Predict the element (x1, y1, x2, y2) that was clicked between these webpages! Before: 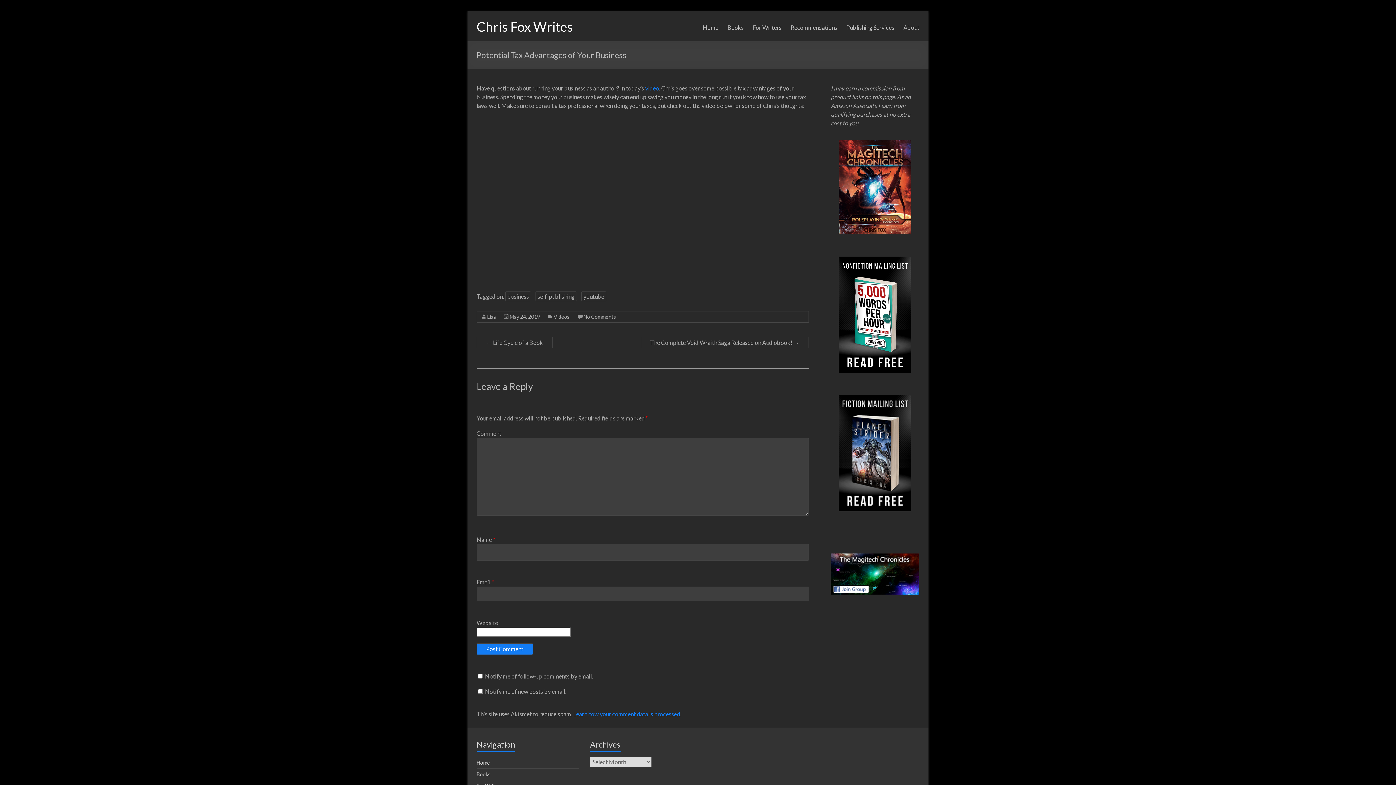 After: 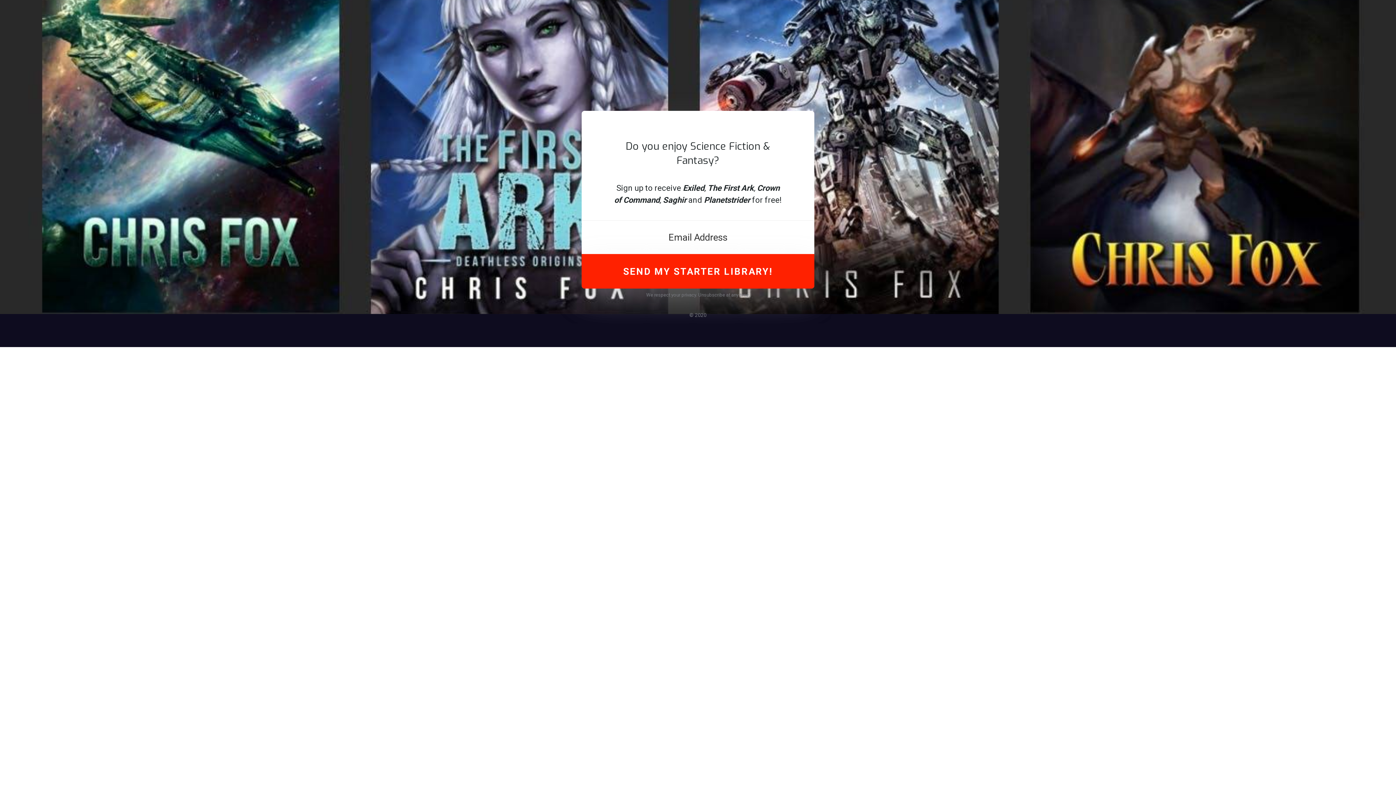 Action: bbox: (831, 395, 919, 511)